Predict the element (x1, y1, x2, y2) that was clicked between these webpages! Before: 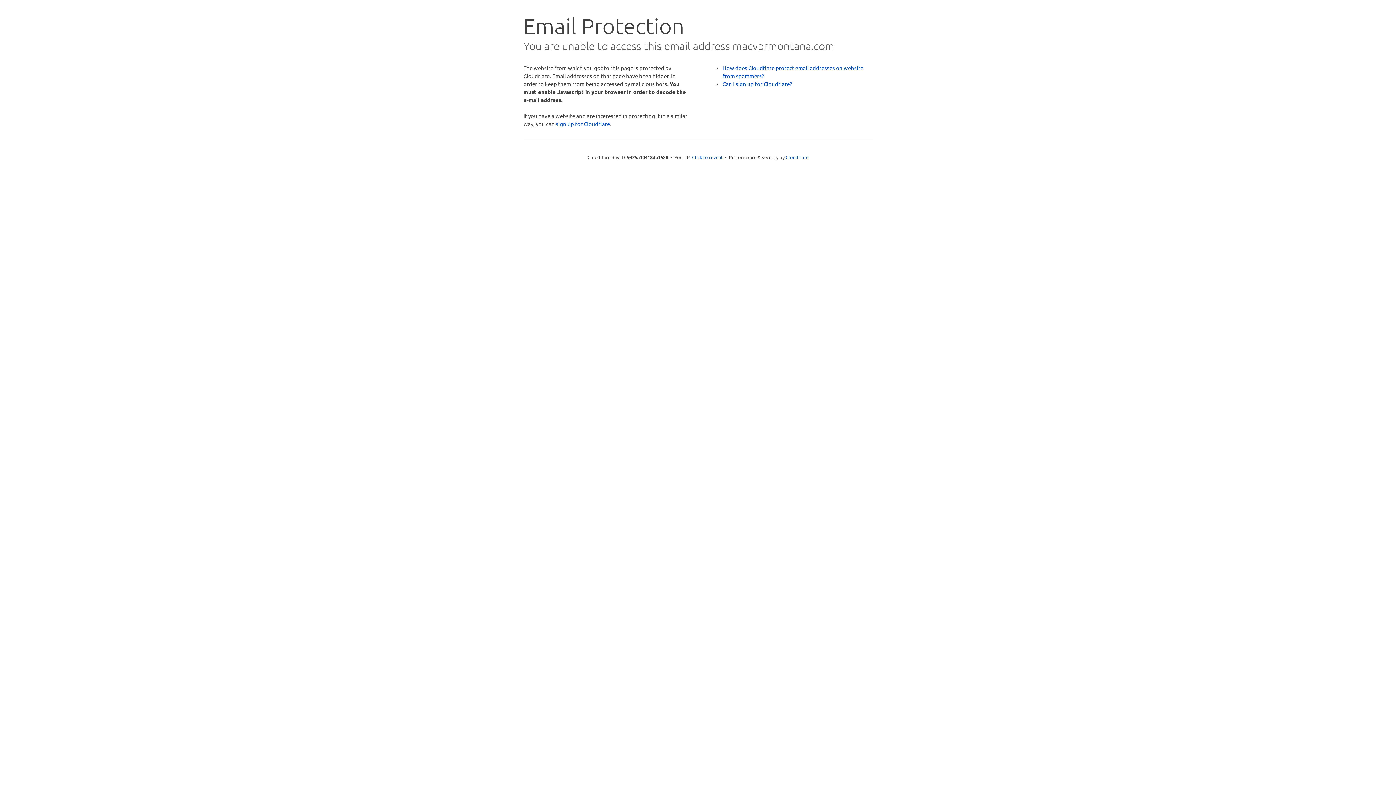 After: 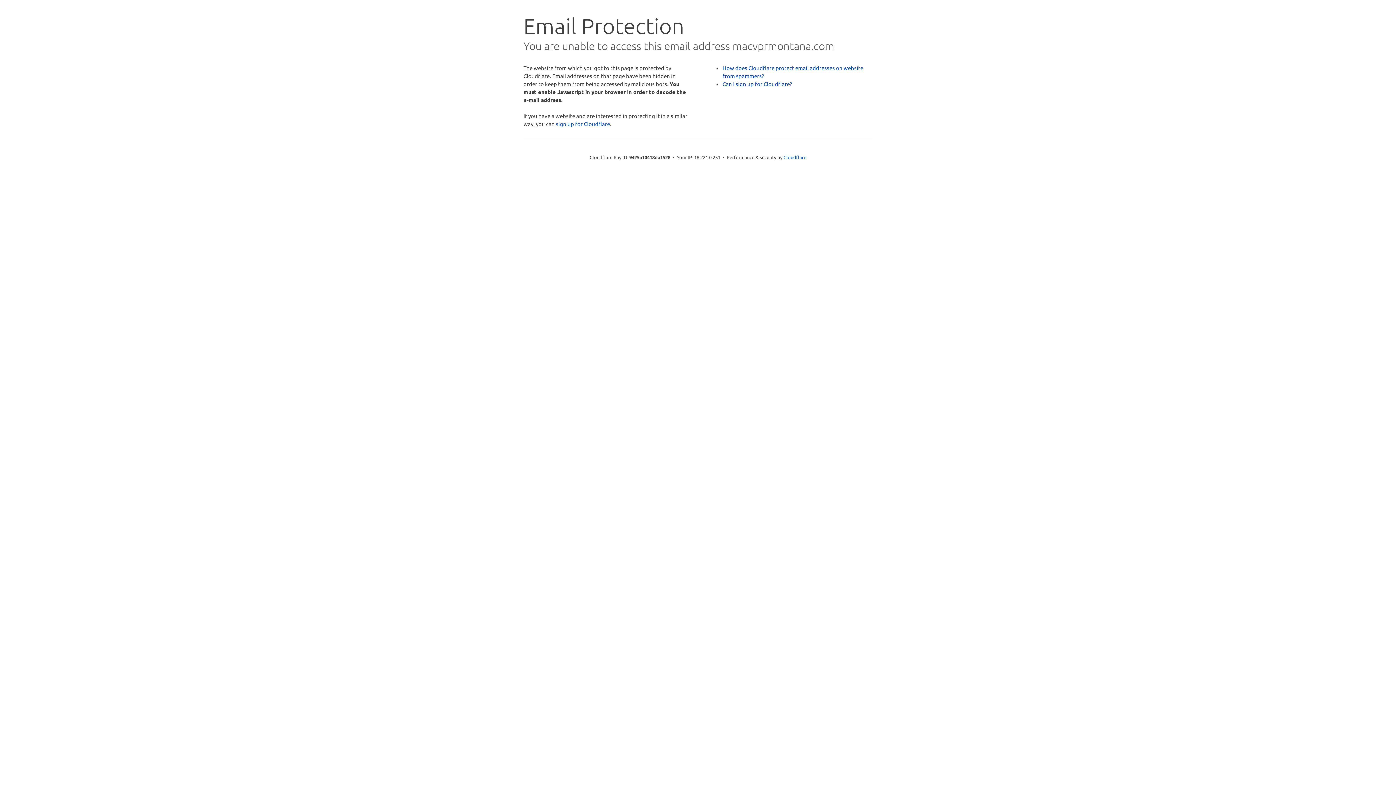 Action: label: Click to reveal bbox: (692, 153, 722, 160)